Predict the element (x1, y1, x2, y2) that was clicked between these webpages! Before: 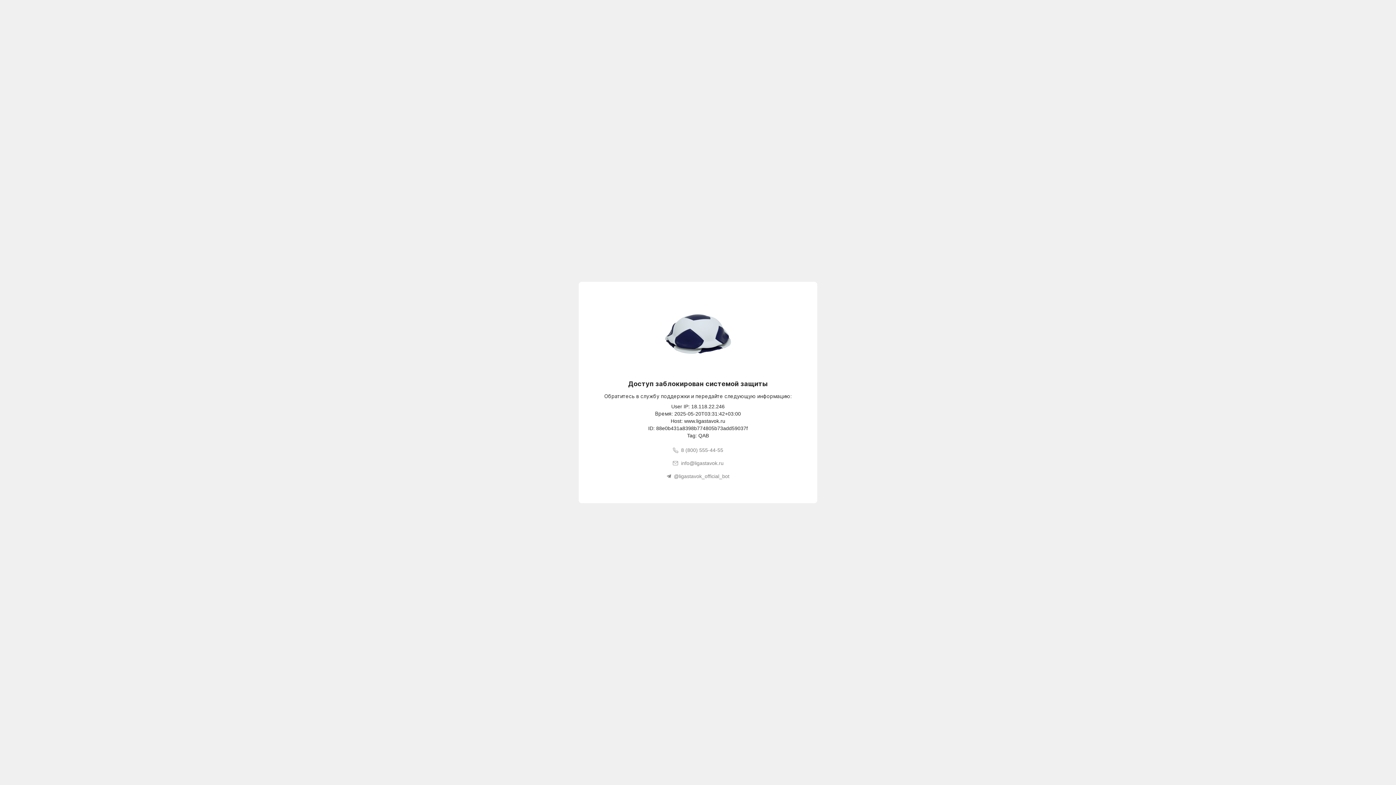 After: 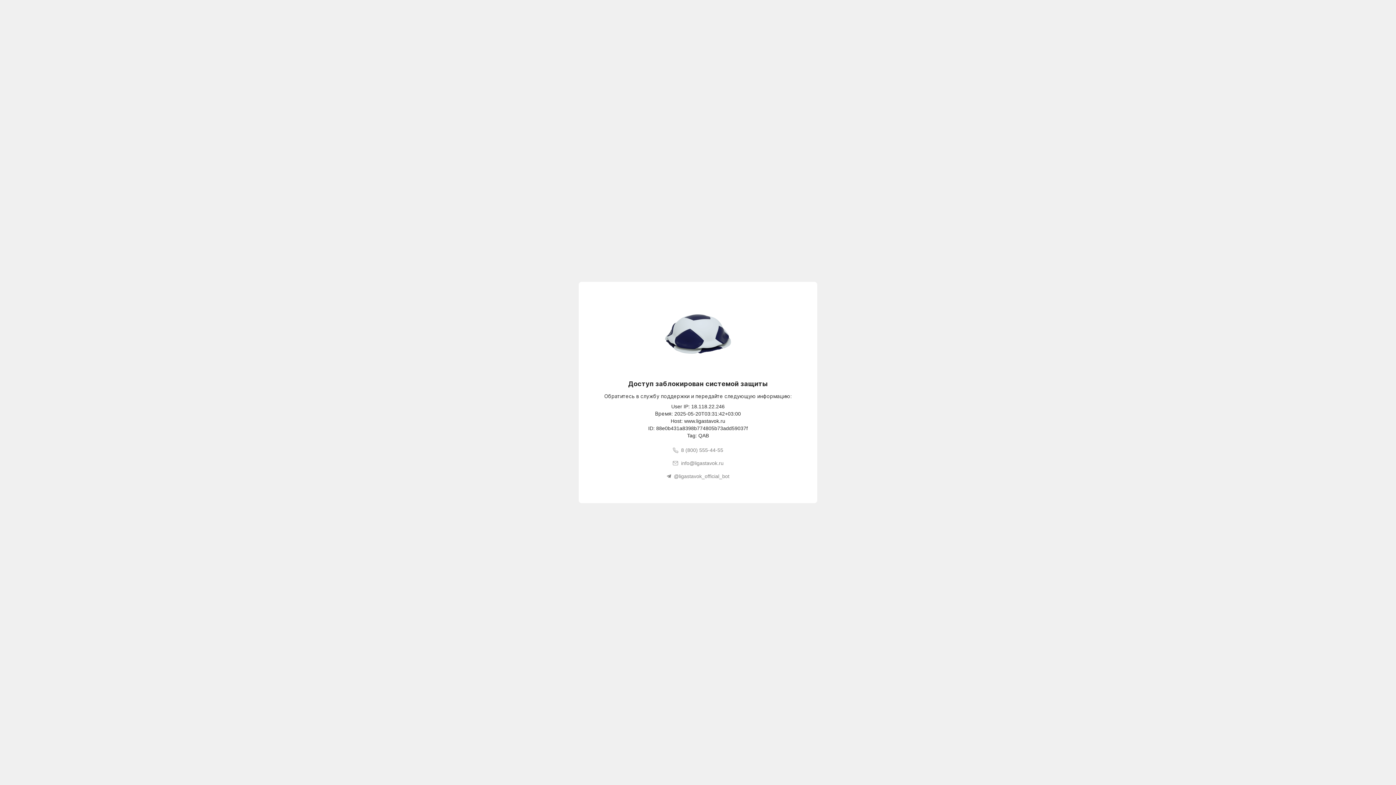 Action: bbox: (672, 443, 723, 456) label: 8 (800) 555-44-55